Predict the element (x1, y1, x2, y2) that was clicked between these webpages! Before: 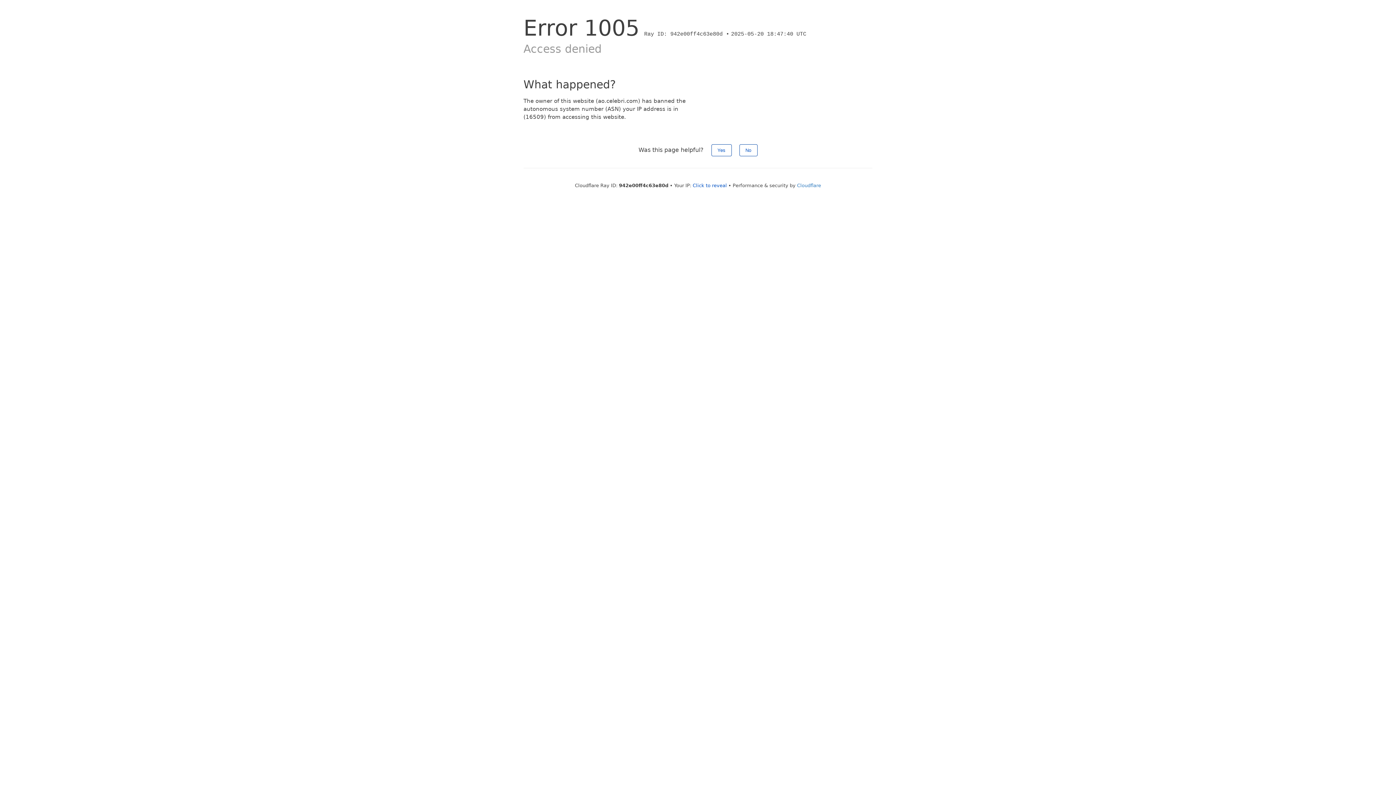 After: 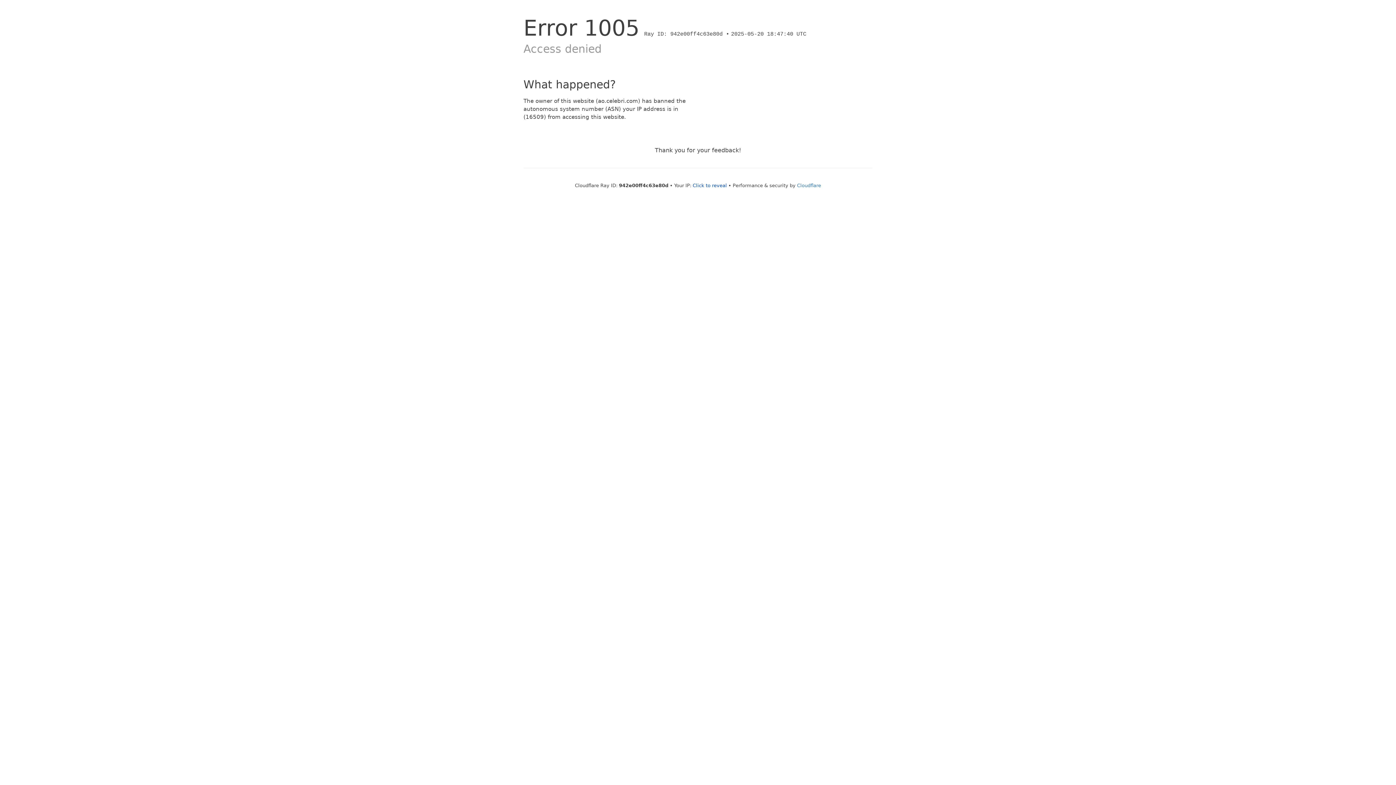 Action: bbox: (711, 144, 731, 156) label: Yes